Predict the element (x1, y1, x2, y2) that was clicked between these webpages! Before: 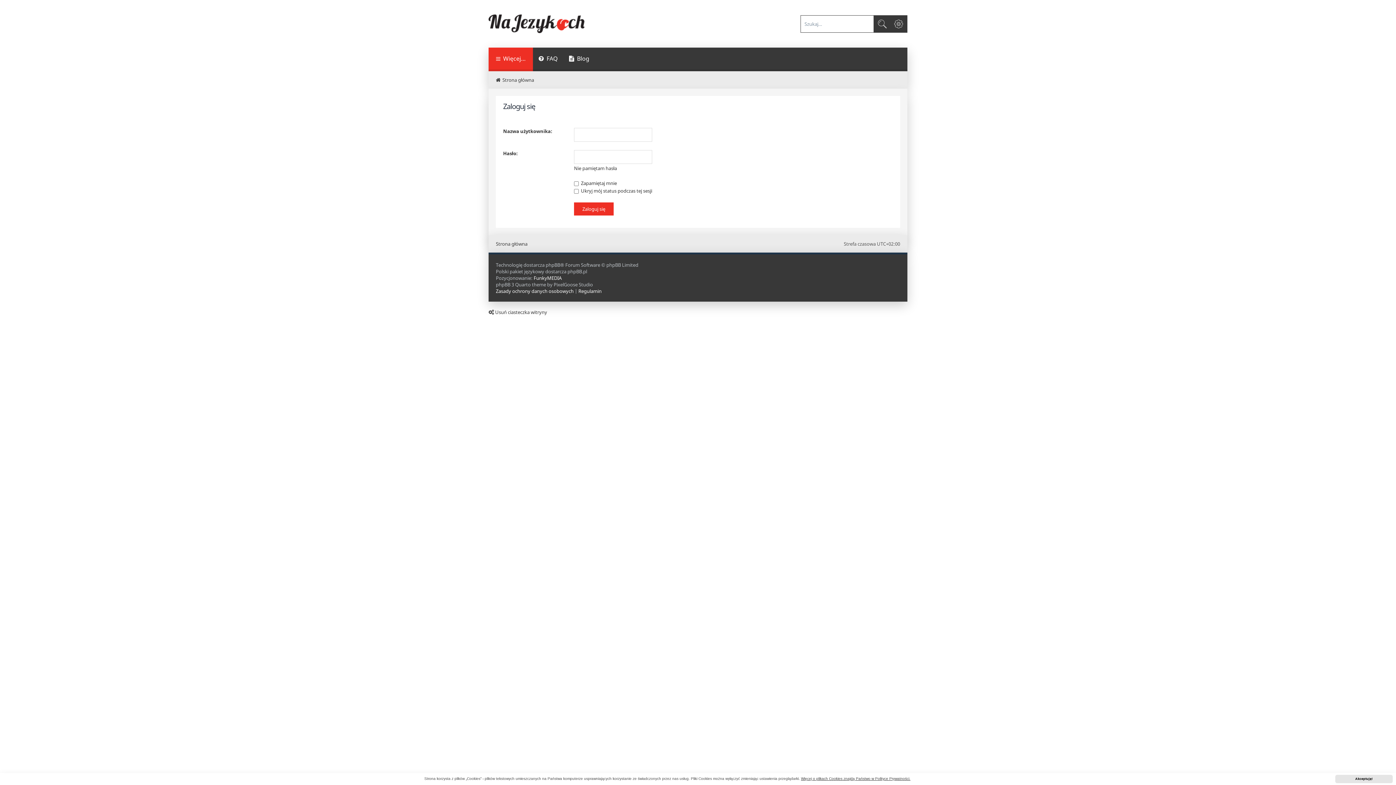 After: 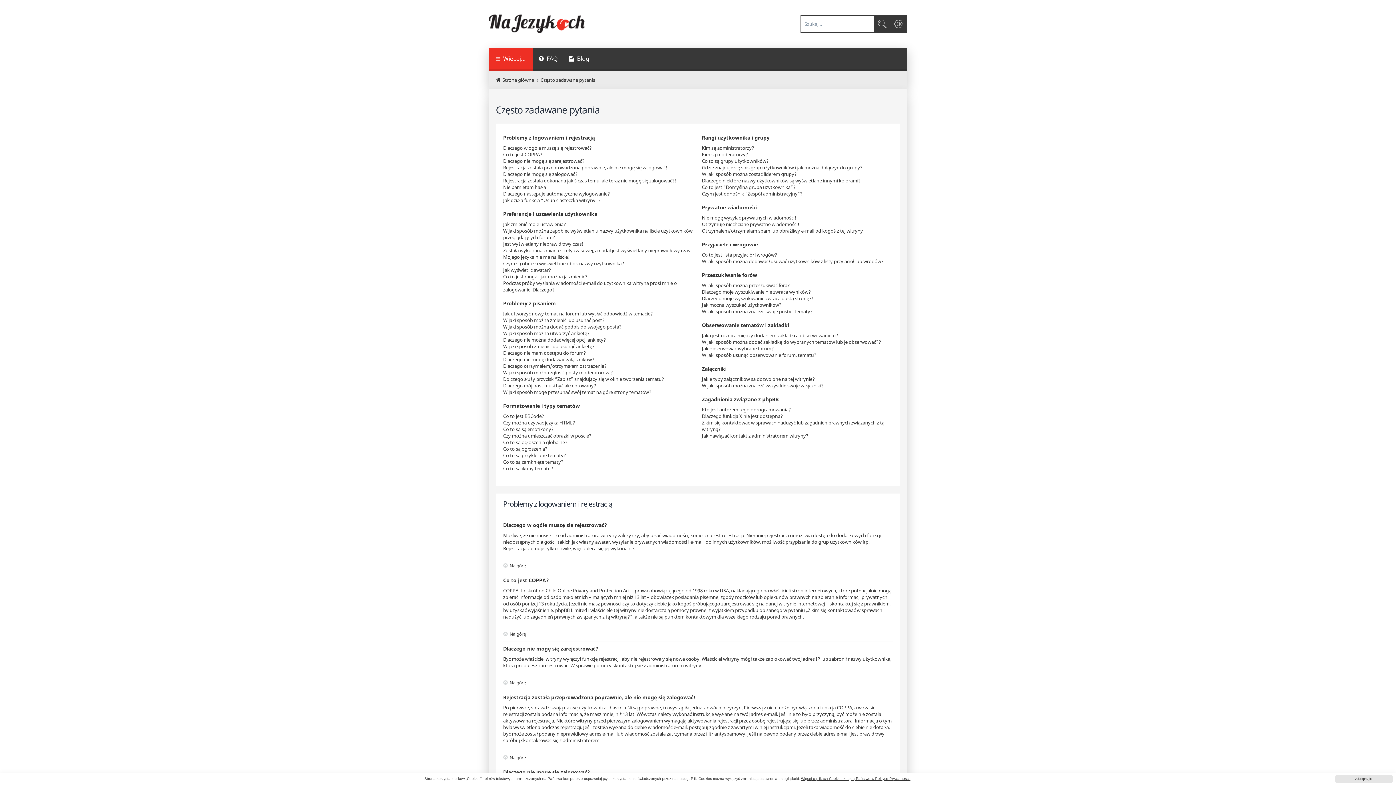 Action: label: FAQ bbox: (533, 47, 563, 71)